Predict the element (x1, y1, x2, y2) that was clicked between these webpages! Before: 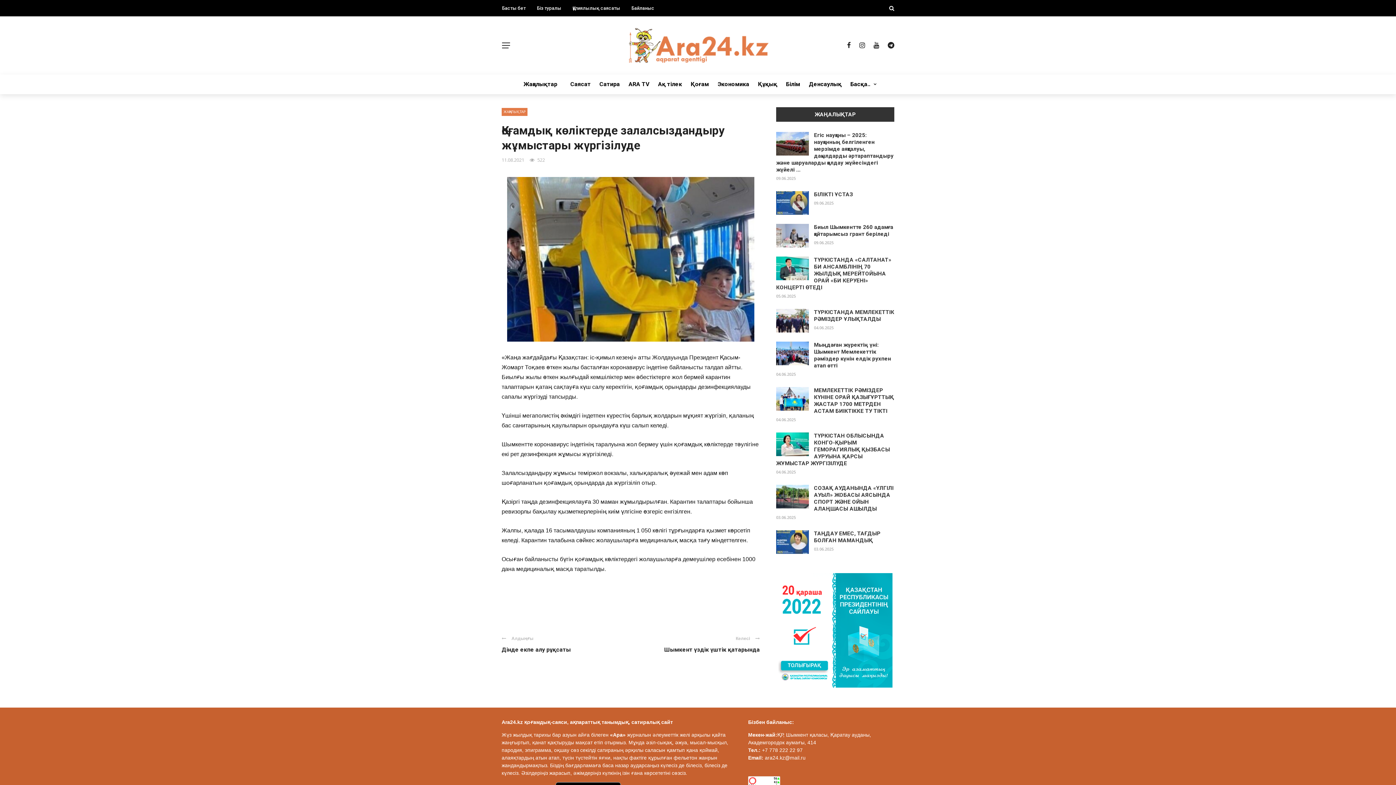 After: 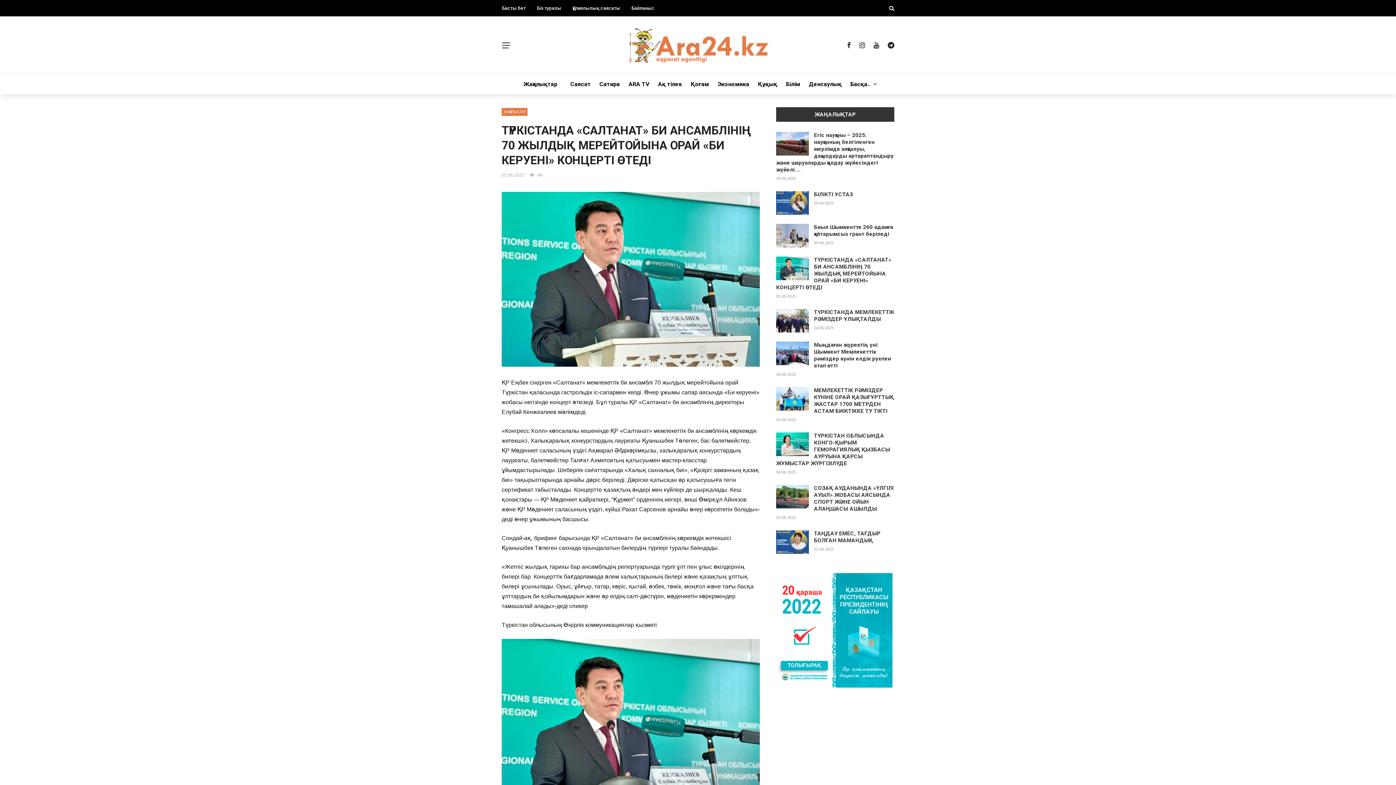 Action: bbox: (776, 256, 809, 280)